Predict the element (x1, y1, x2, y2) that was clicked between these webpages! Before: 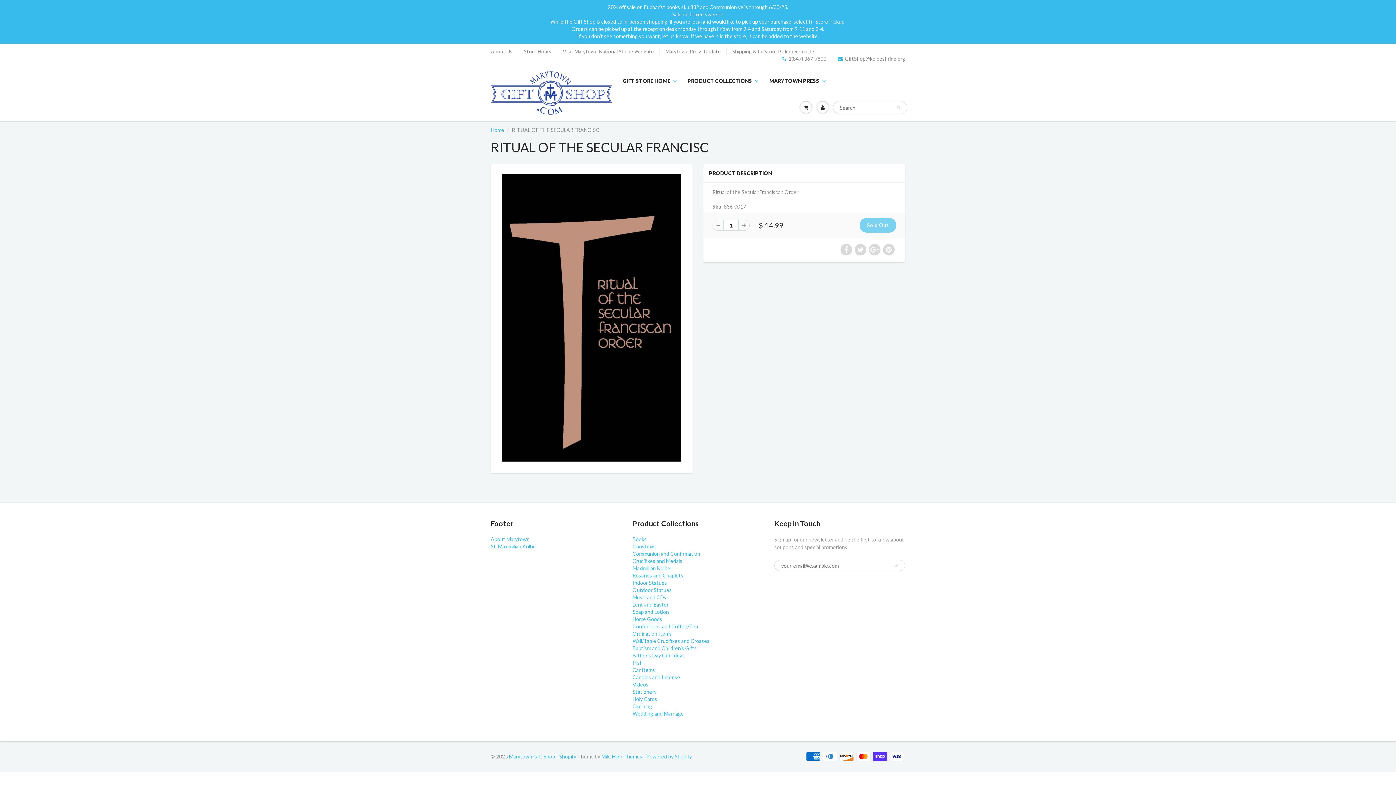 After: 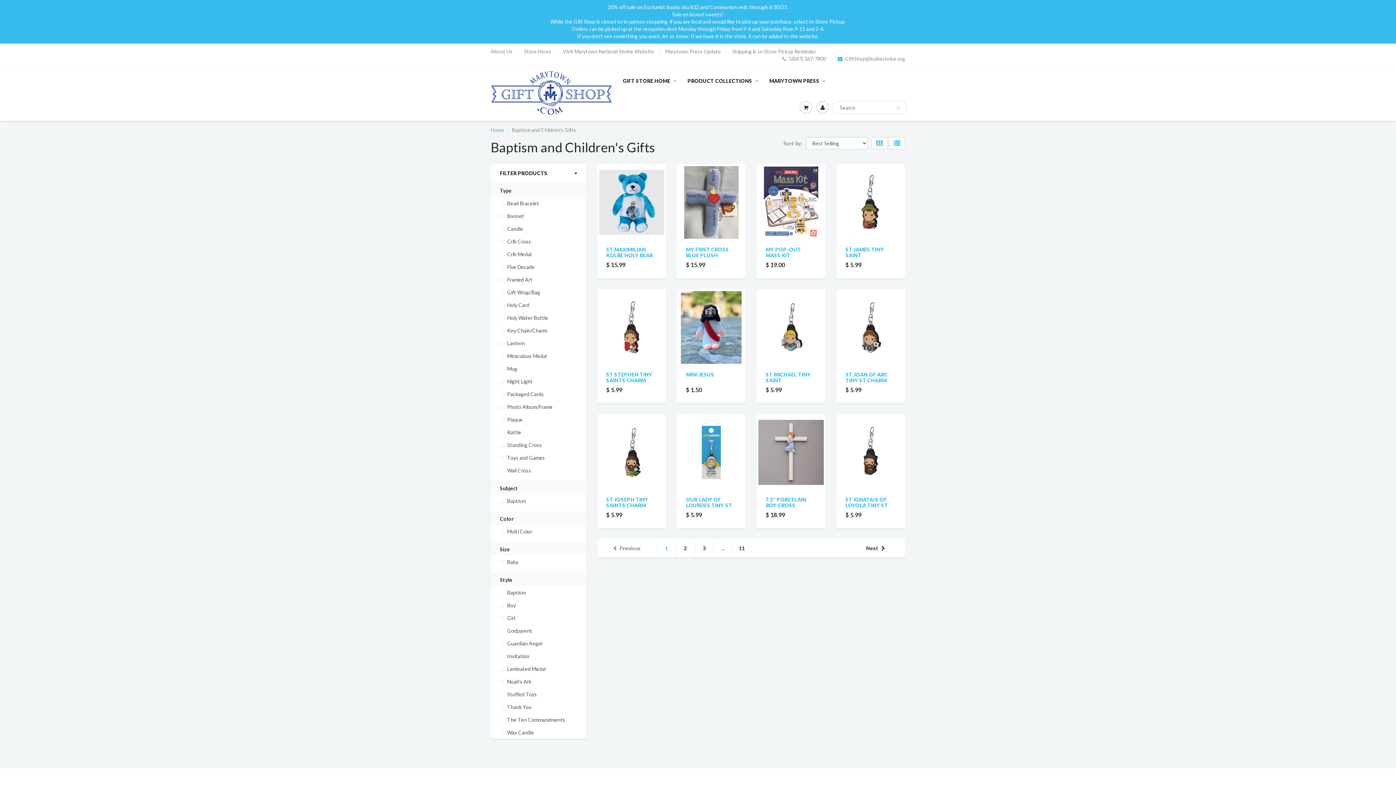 Action: label: Baptism and Children's Gifts bbox: (632, 645, 697, 651)